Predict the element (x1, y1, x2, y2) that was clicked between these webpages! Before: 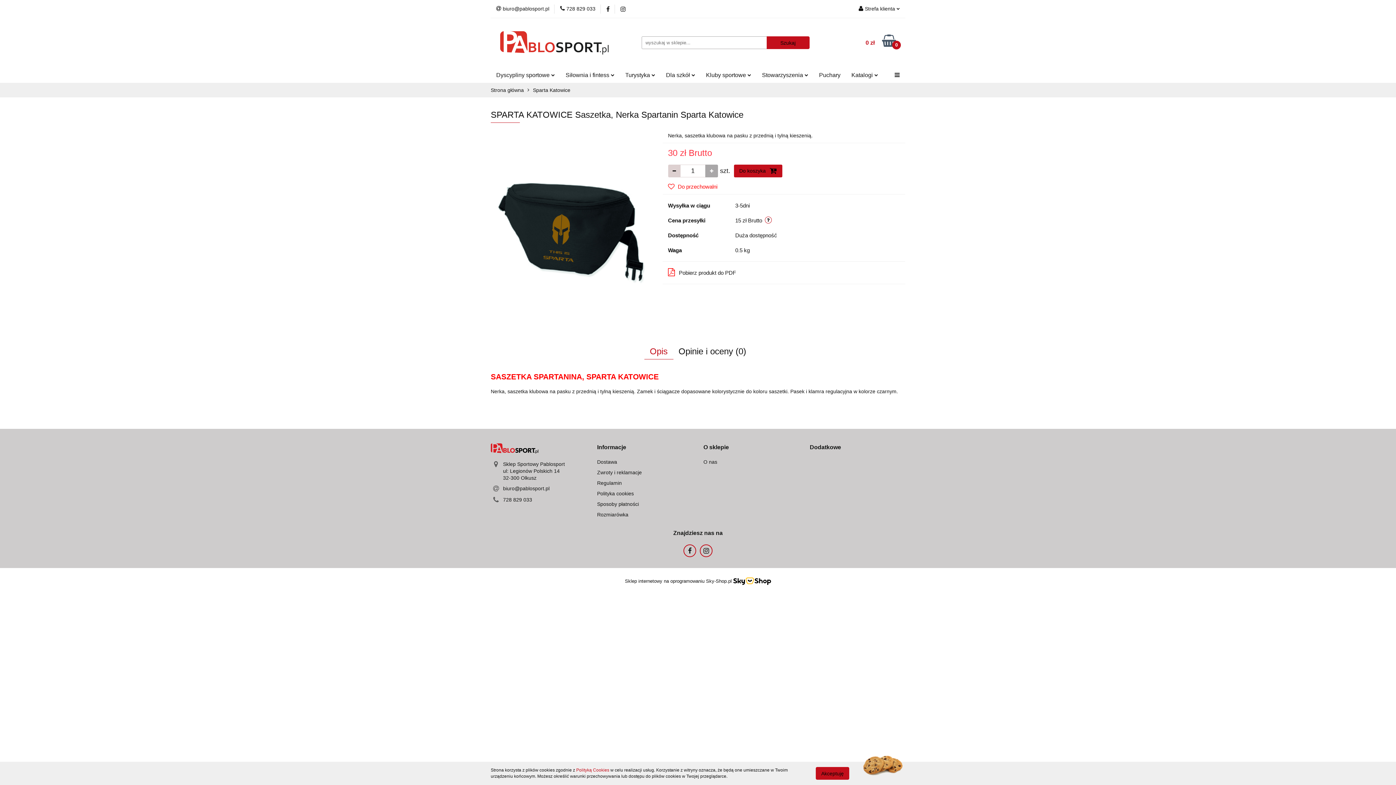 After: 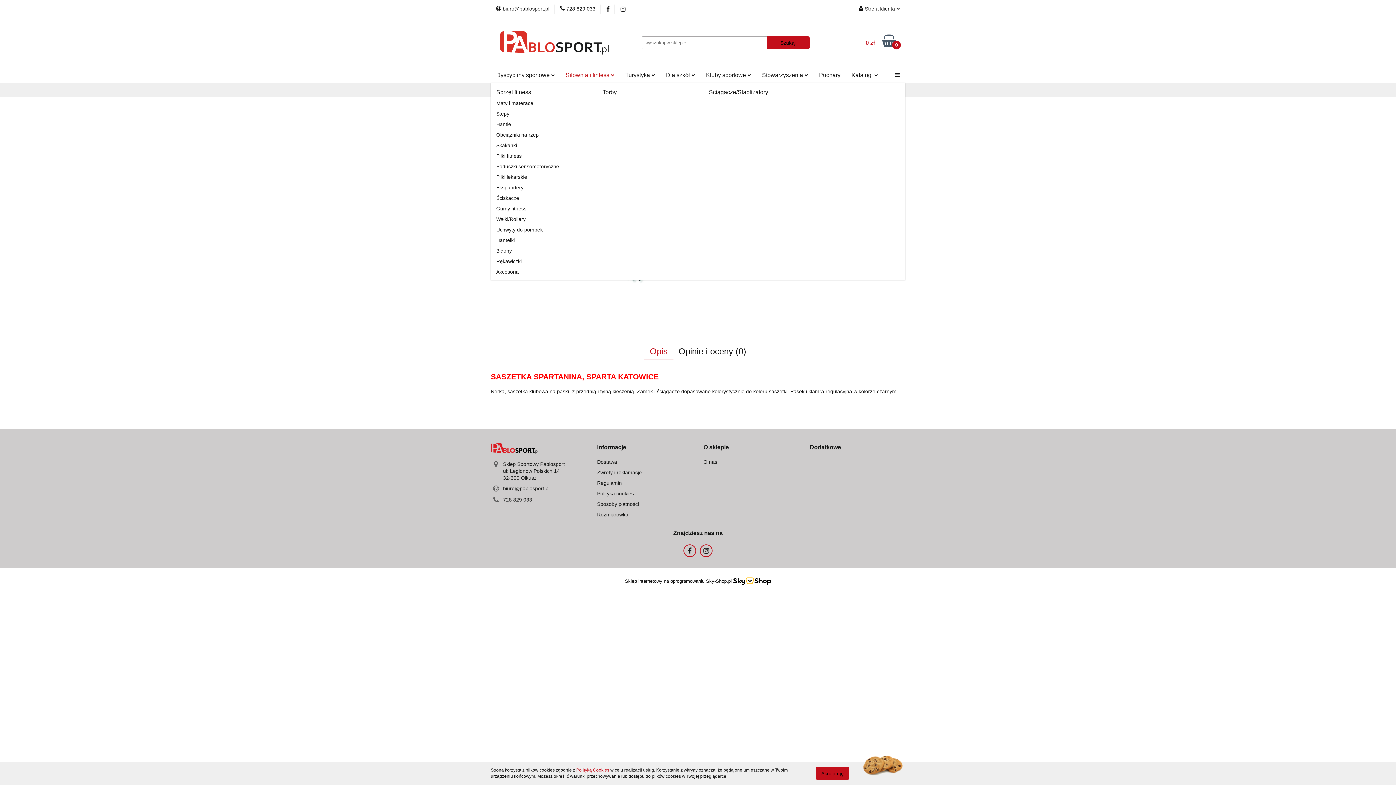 Action: label: Siłownia i fintess  bbox: (560, 67, 620, 82)